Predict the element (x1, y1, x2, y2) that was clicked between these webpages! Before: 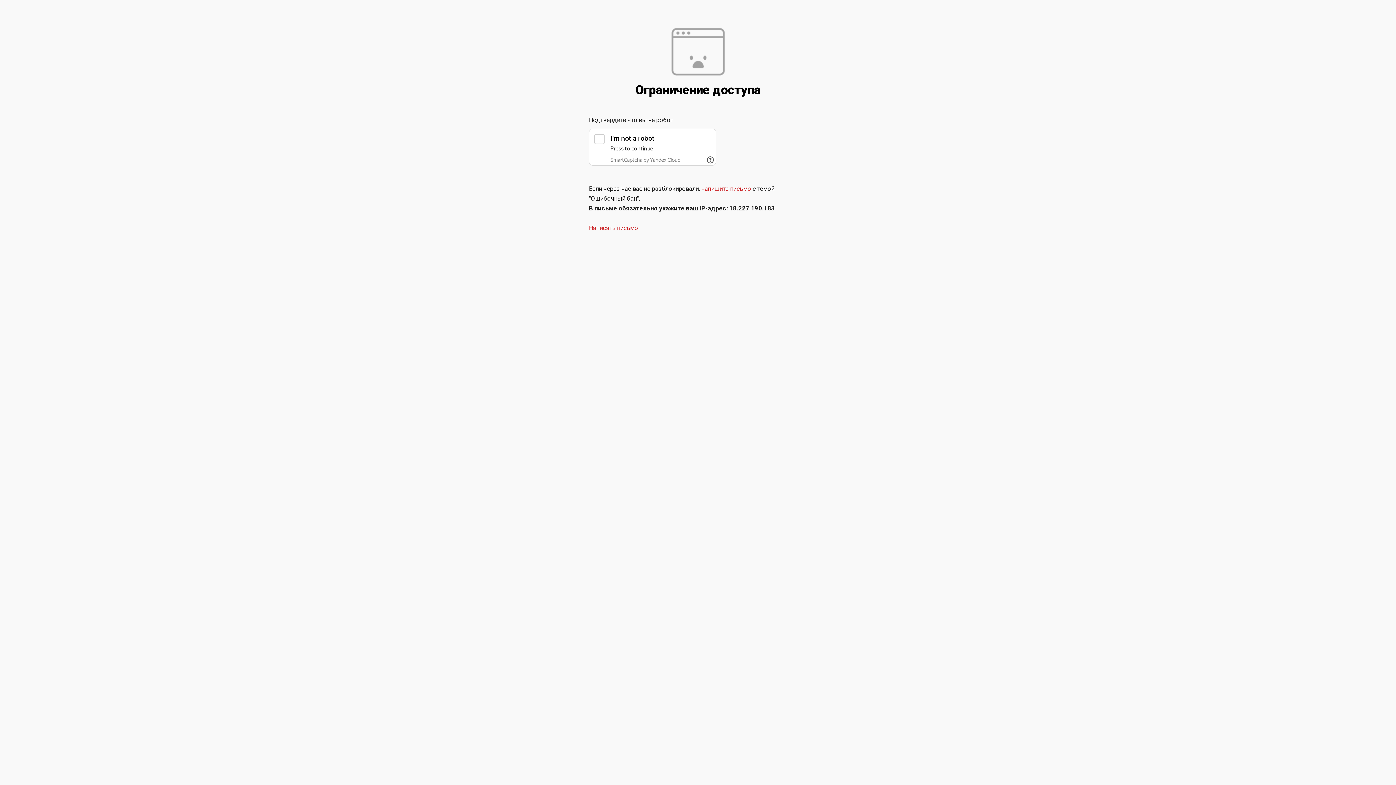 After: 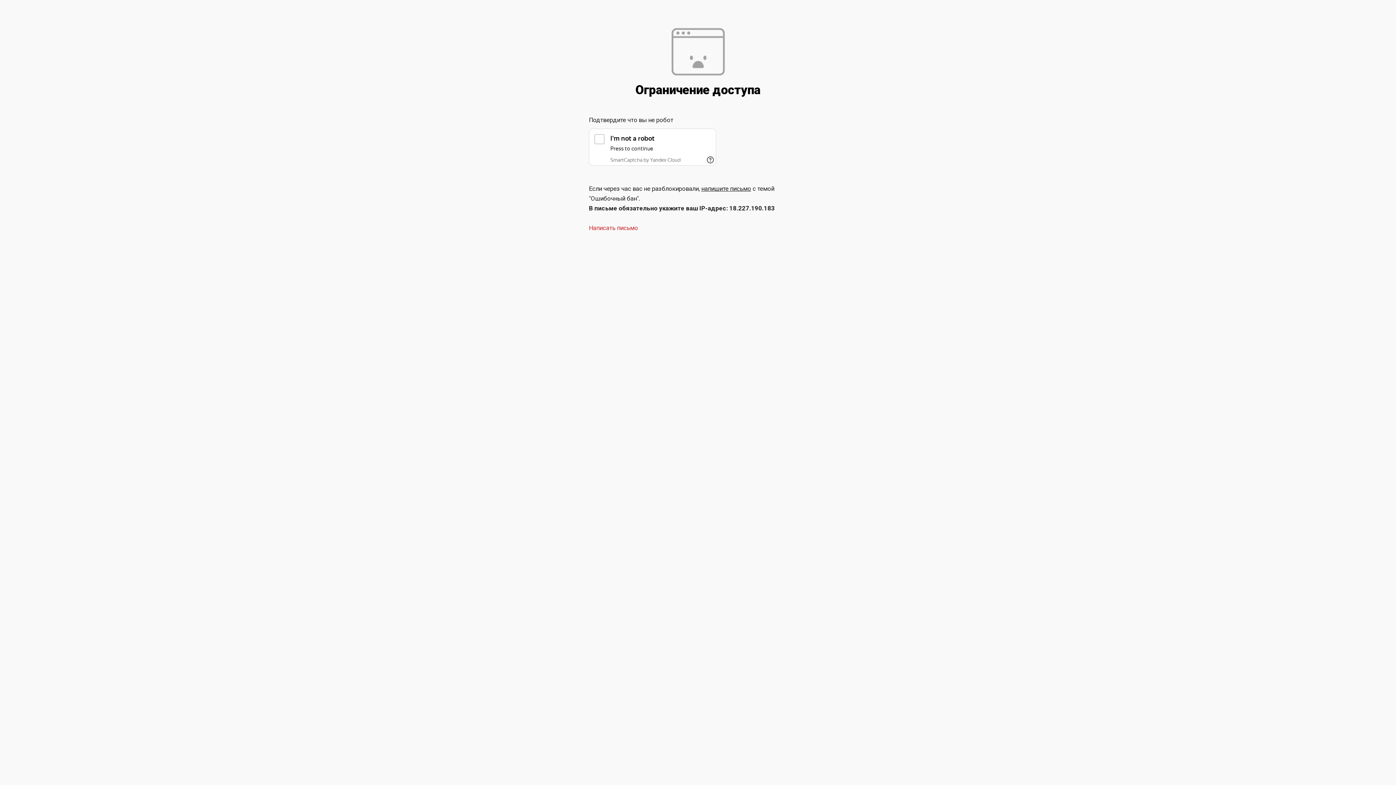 Action: label: напишите письмо bbox: (701, 185, 751, 192)